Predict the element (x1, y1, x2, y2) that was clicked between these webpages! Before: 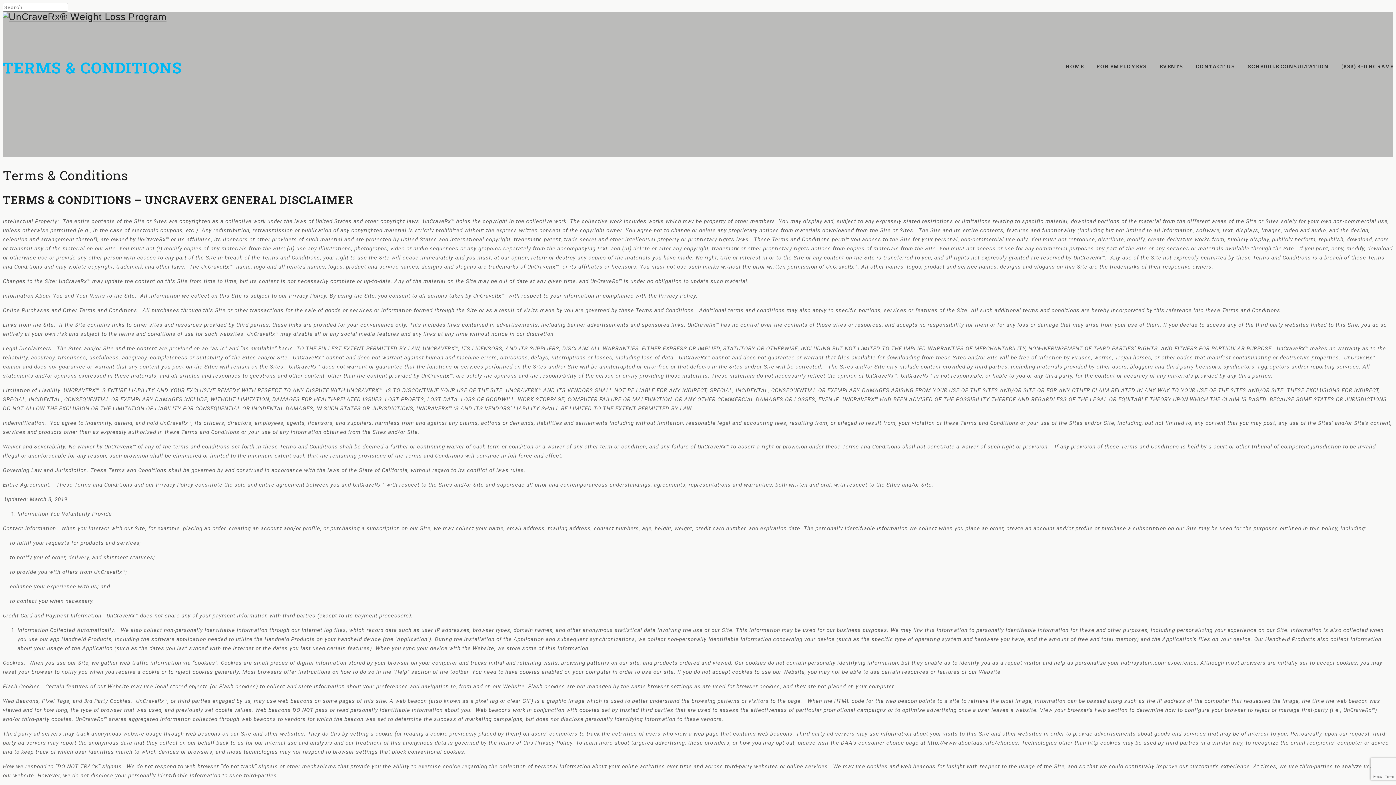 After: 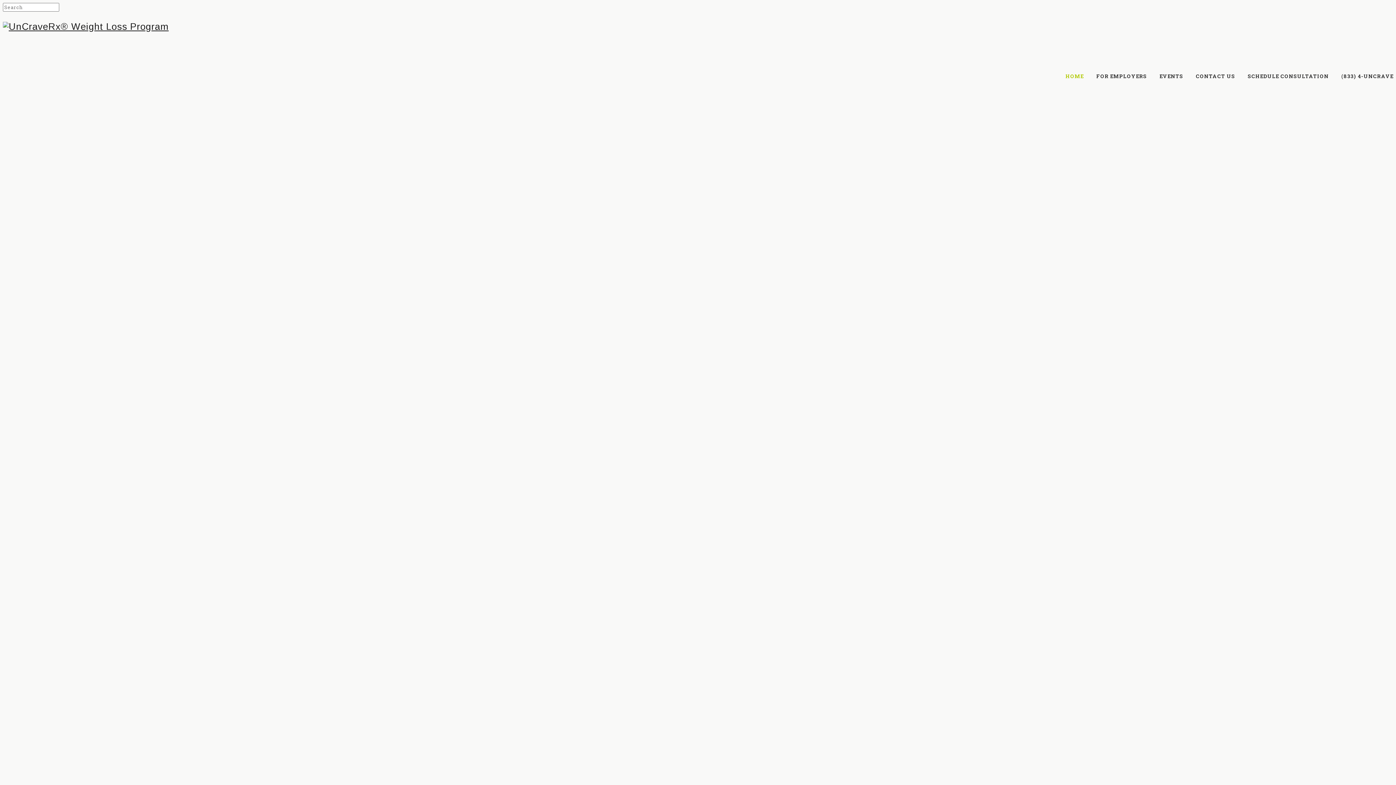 Action: bbox: (2, 12, 1399, 21)